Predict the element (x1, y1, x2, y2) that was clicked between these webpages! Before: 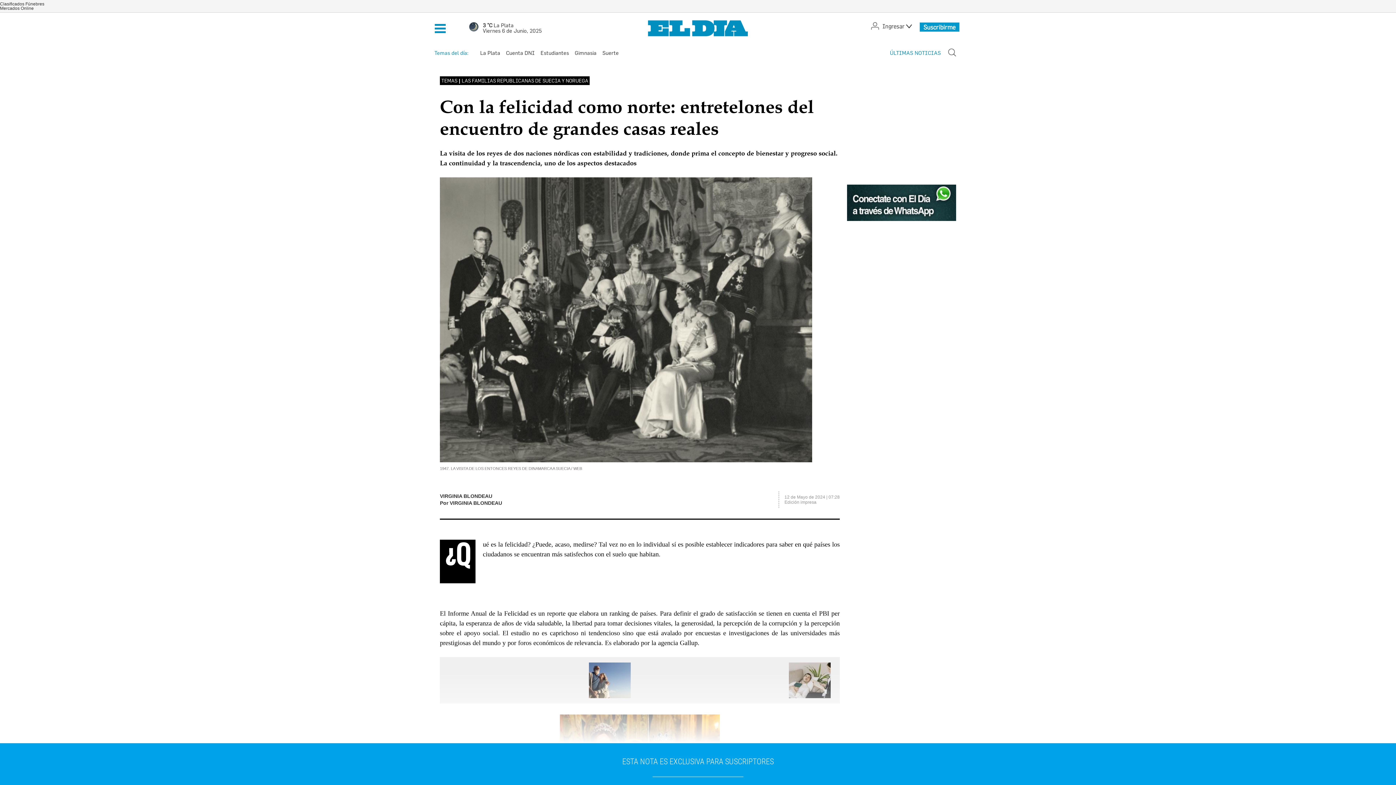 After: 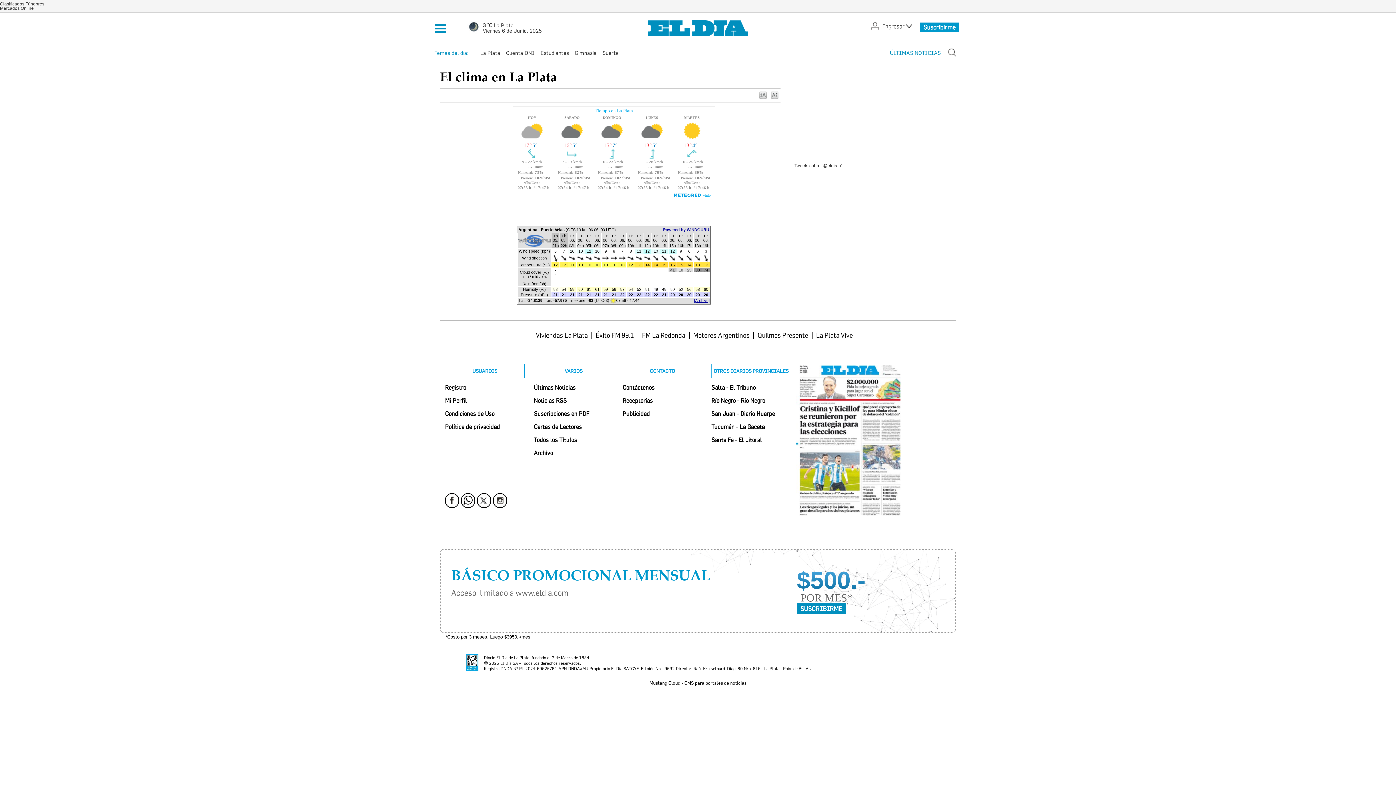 Action: label: 3 °C La Plata
Viernes 6 de Junio, 2025 bbox: (464, 21, 541, 34)